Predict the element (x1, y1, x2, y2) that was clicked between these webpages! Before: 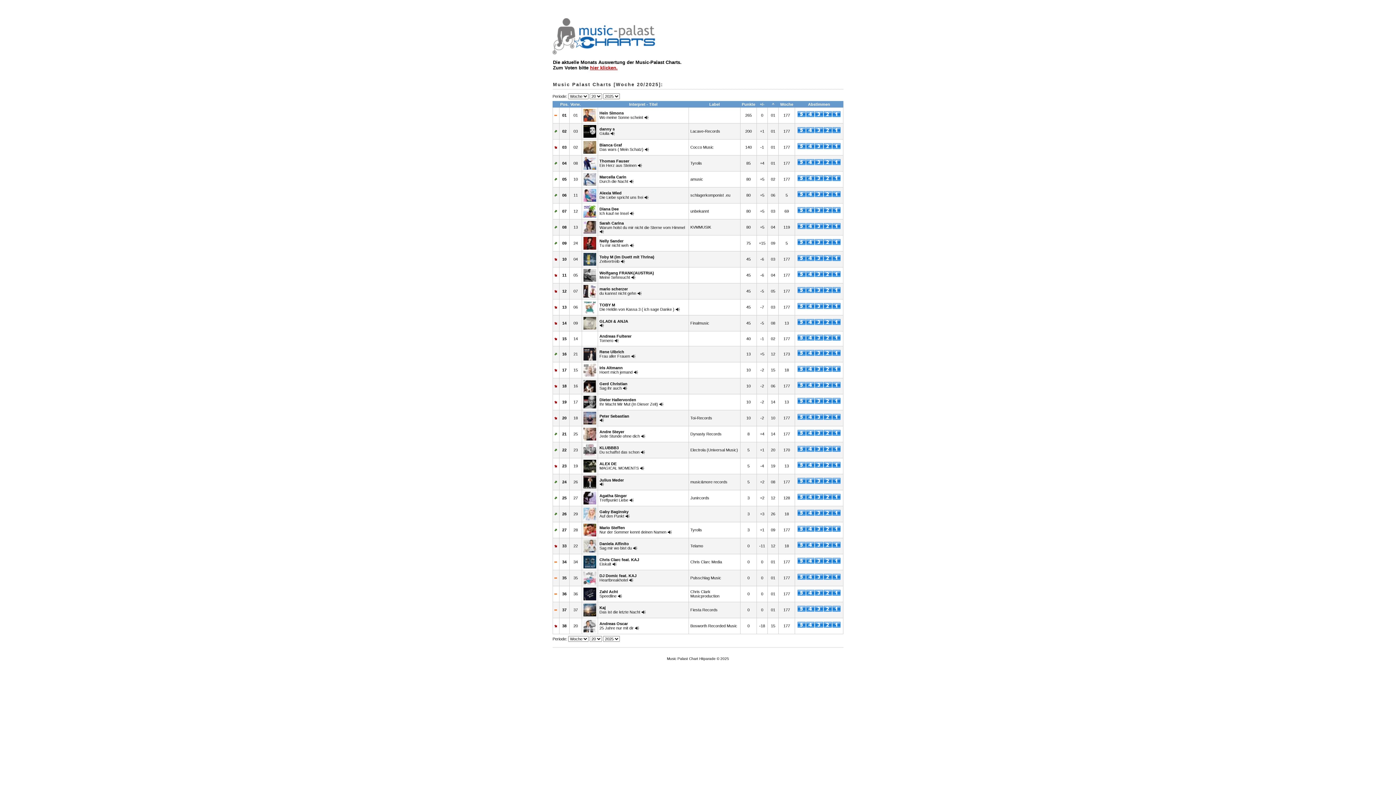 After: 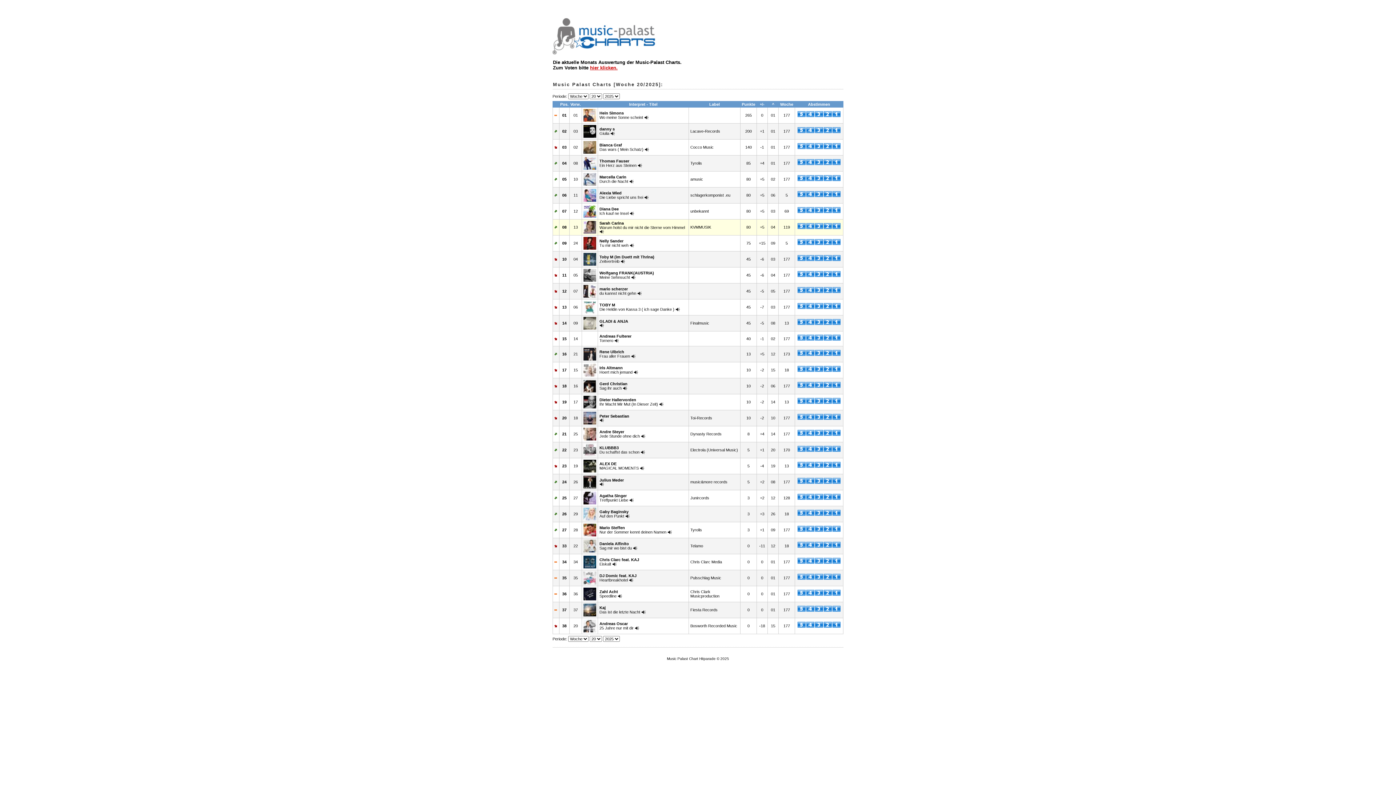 Action: bbox: (814, 225, 823, 230)